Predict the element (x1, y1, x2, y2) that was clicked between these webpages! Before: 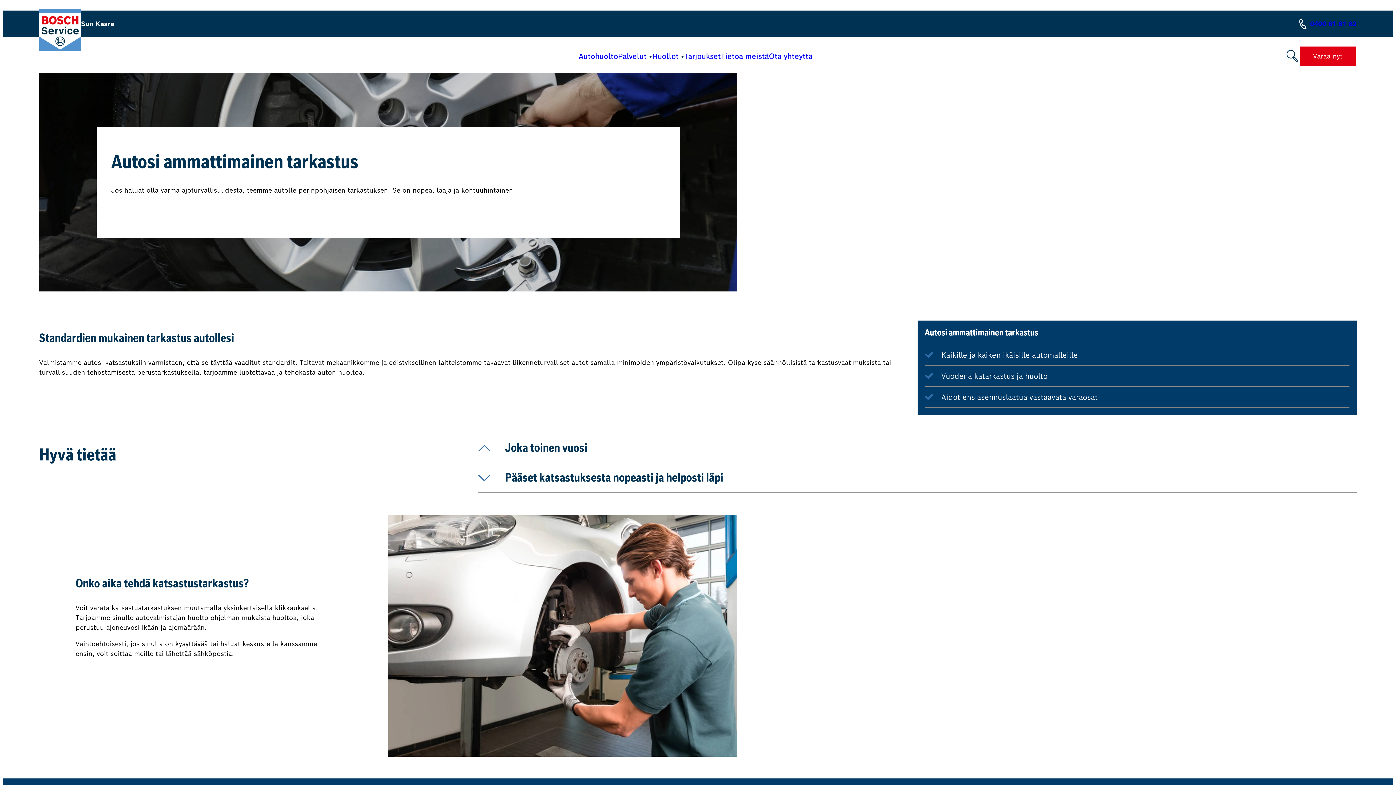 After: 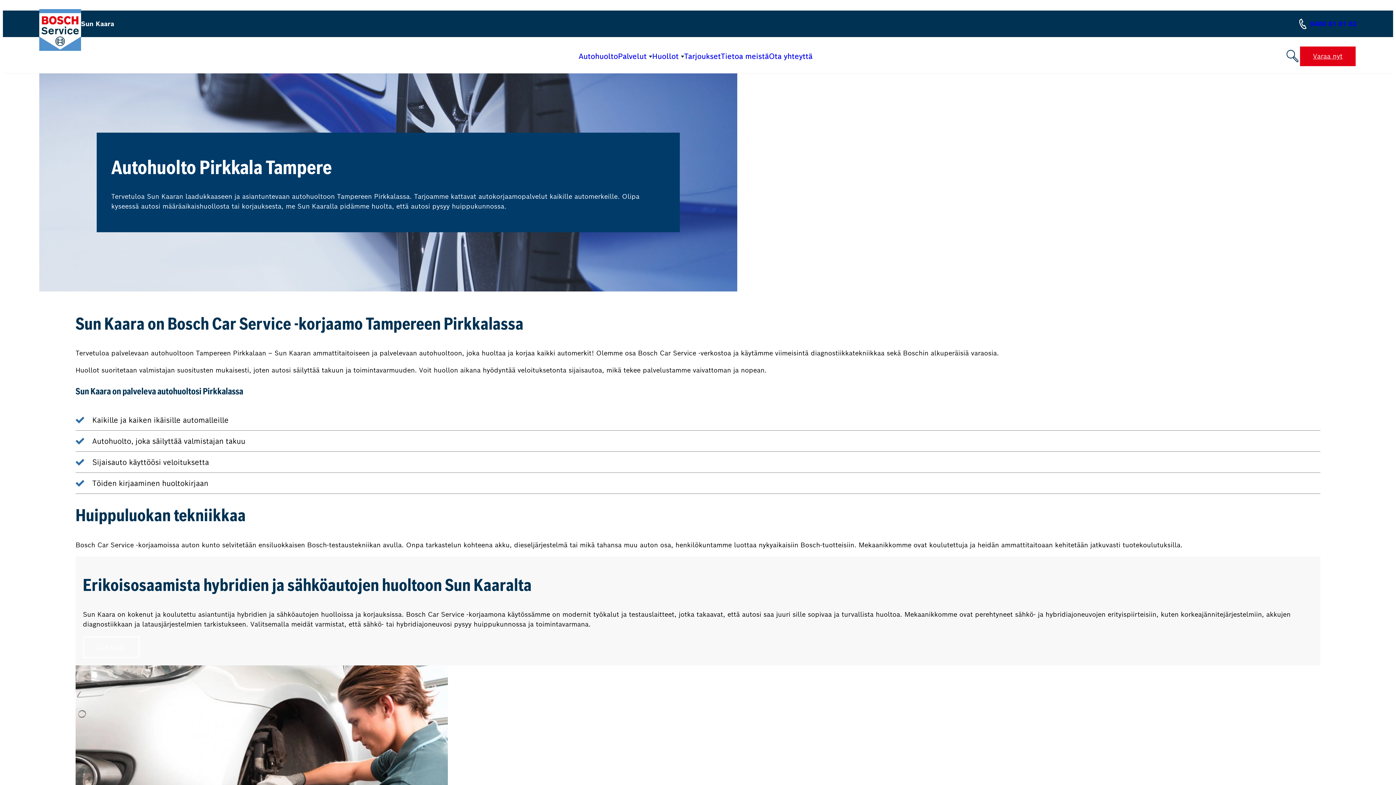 Action: label: Autohuolto bbox: (578, 52, 618, 59)